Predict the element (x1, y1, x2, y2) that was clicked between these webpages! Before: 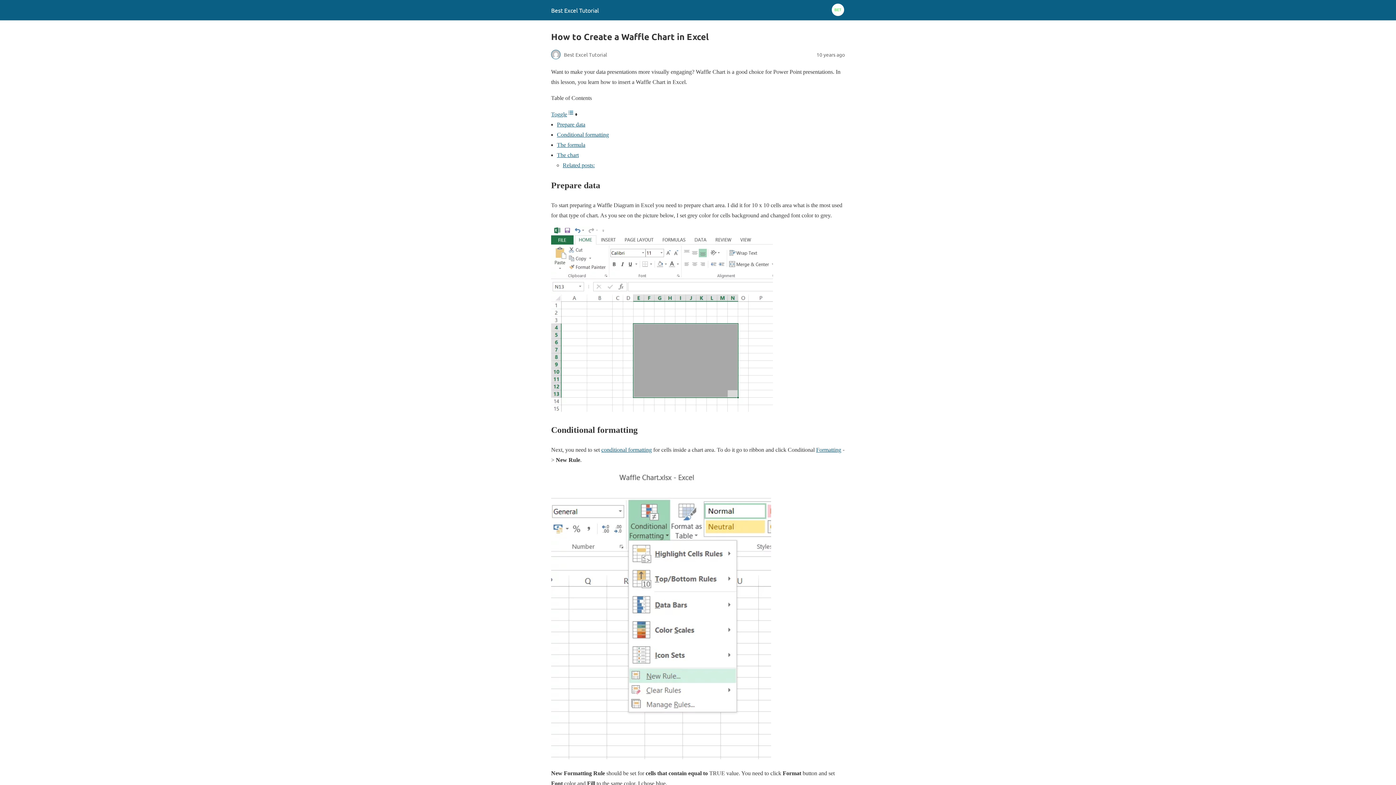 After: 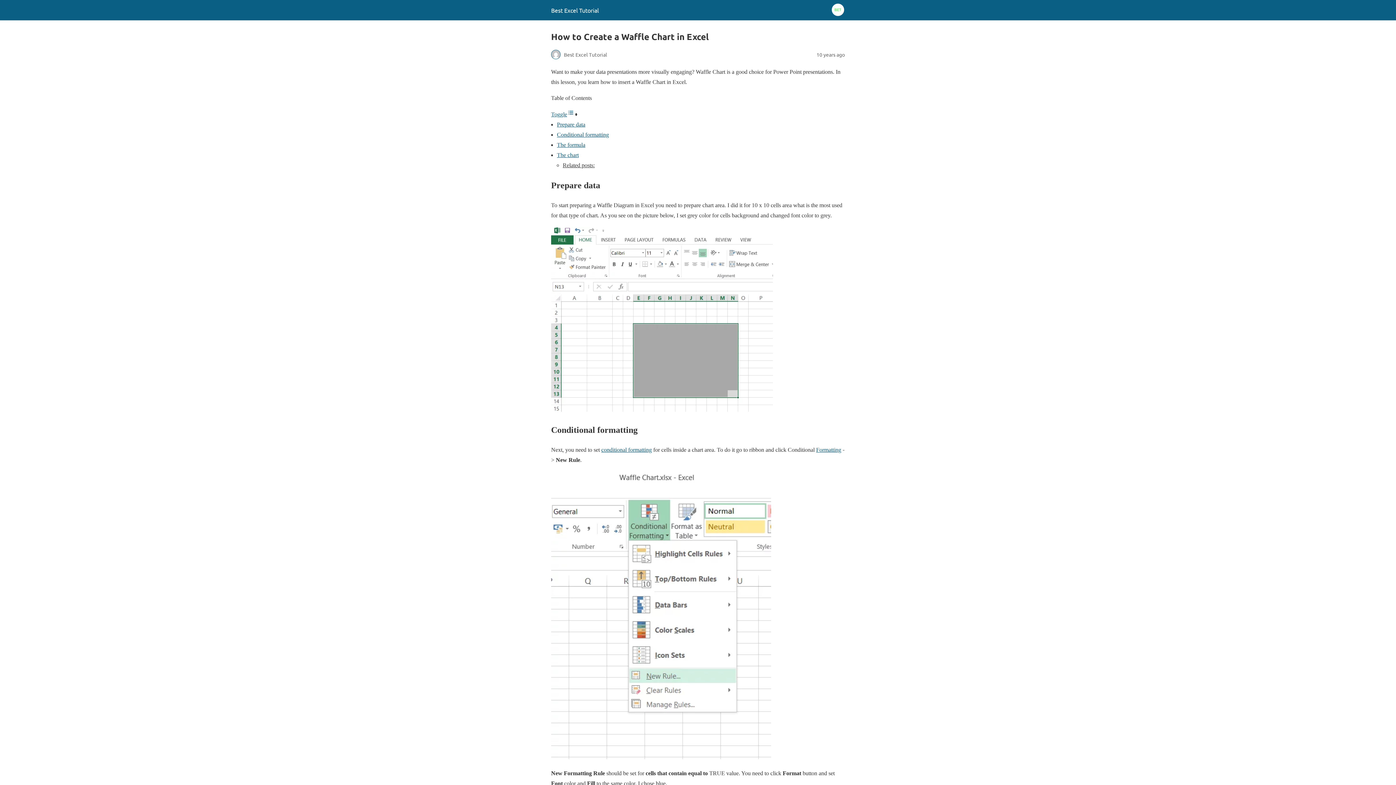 Action: label: Related posts: bbox: (562, 162, 594, 168)